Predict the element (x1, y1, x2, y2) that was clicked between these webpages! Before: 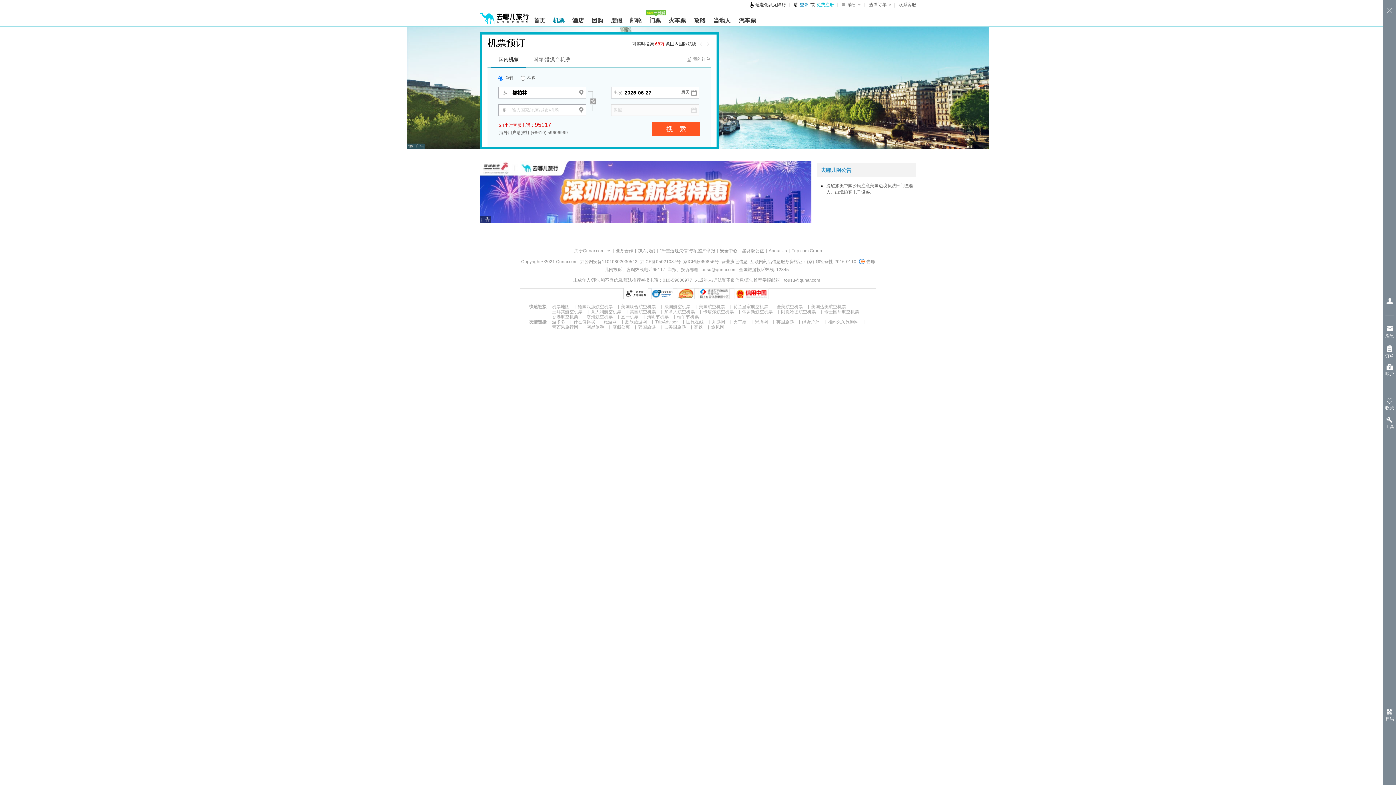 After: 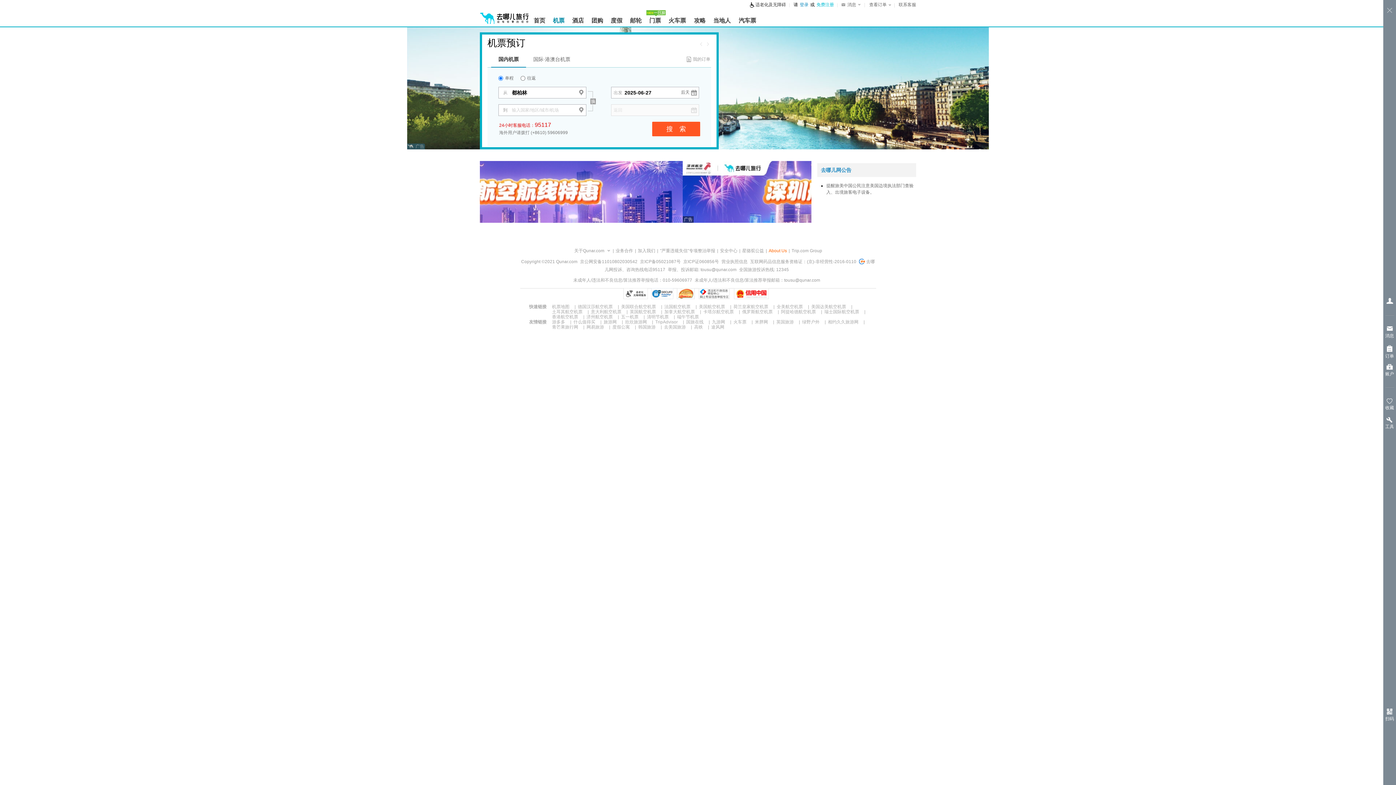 Action: label: About Us bbox: (767, 246, 788, 254)